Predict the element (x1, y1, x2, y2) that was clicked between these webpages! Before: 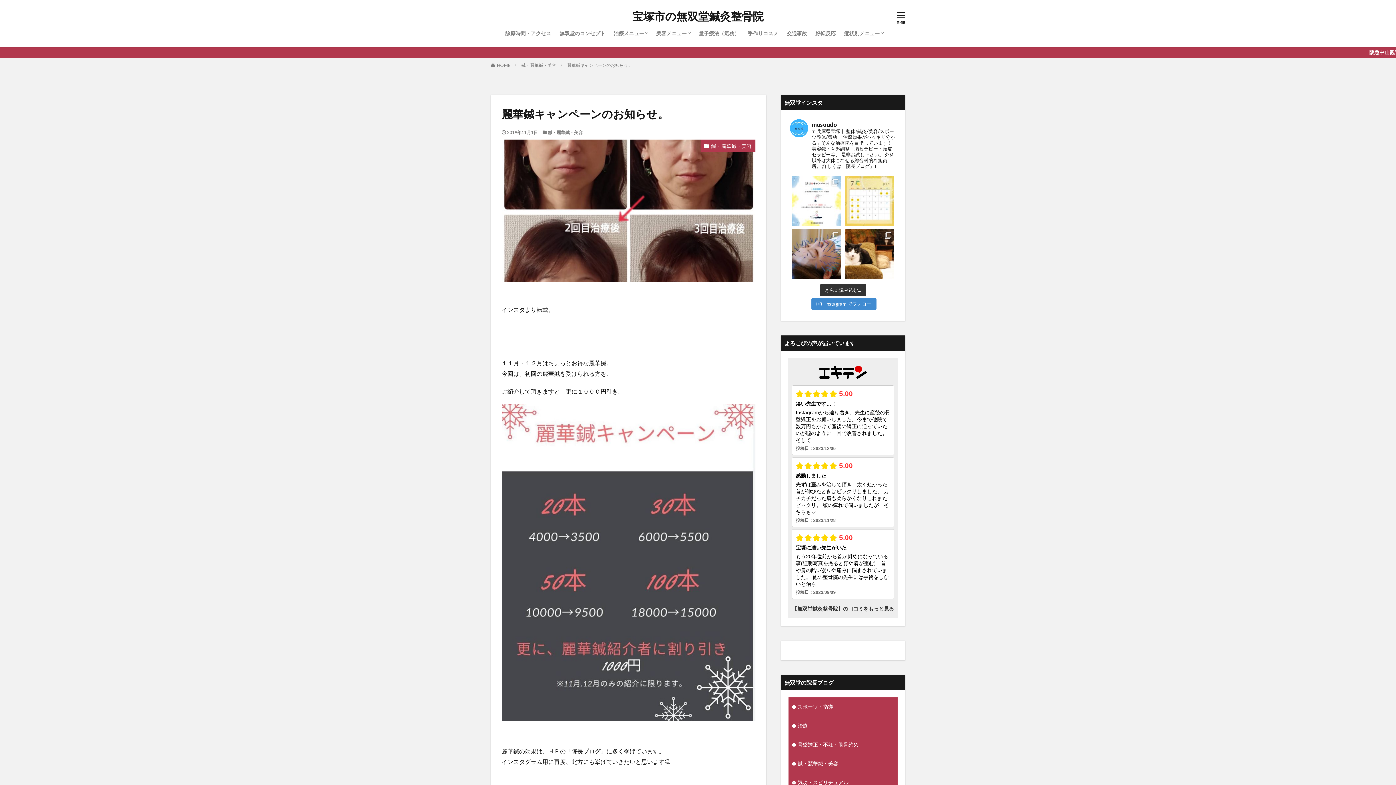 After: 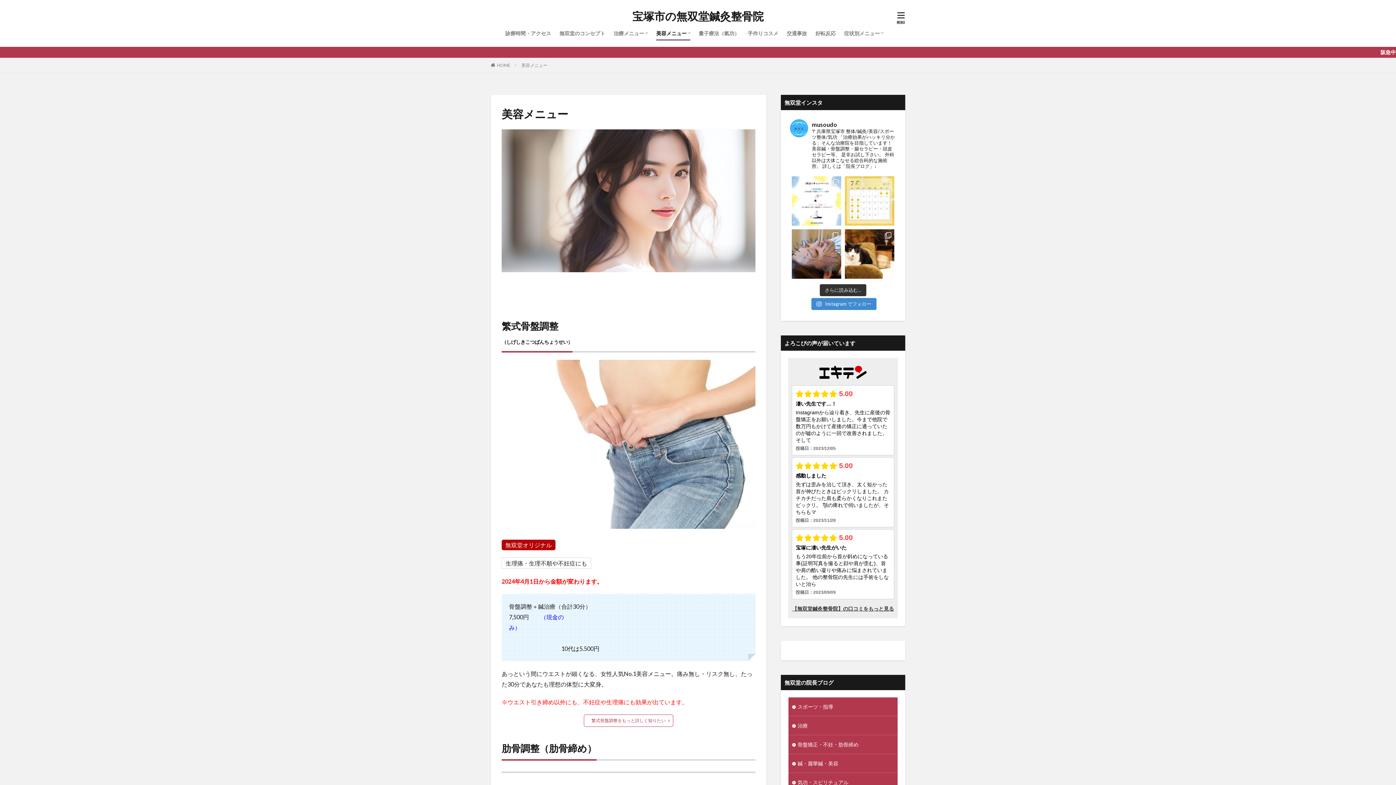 Action: label: 美容メニュー bbox: (656, 27, 690, 39)